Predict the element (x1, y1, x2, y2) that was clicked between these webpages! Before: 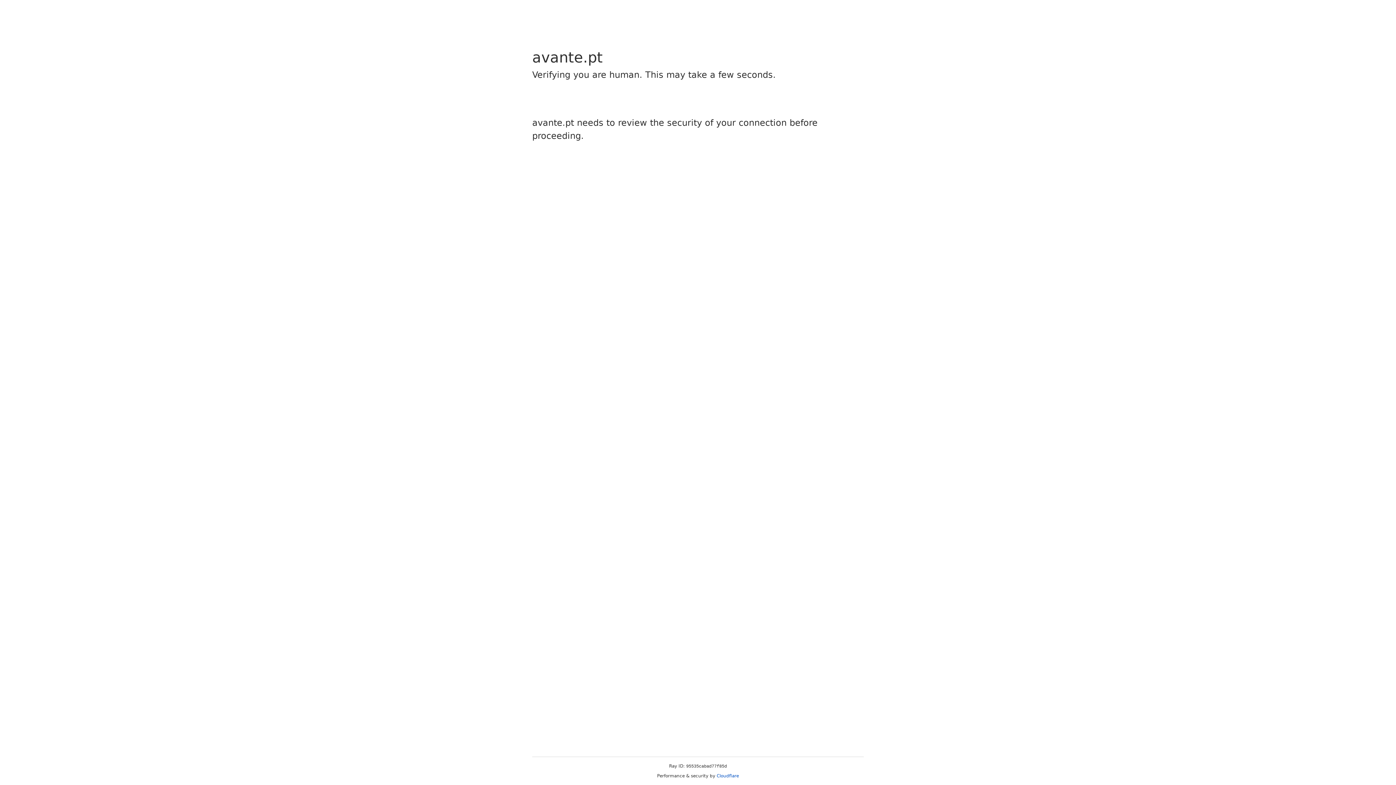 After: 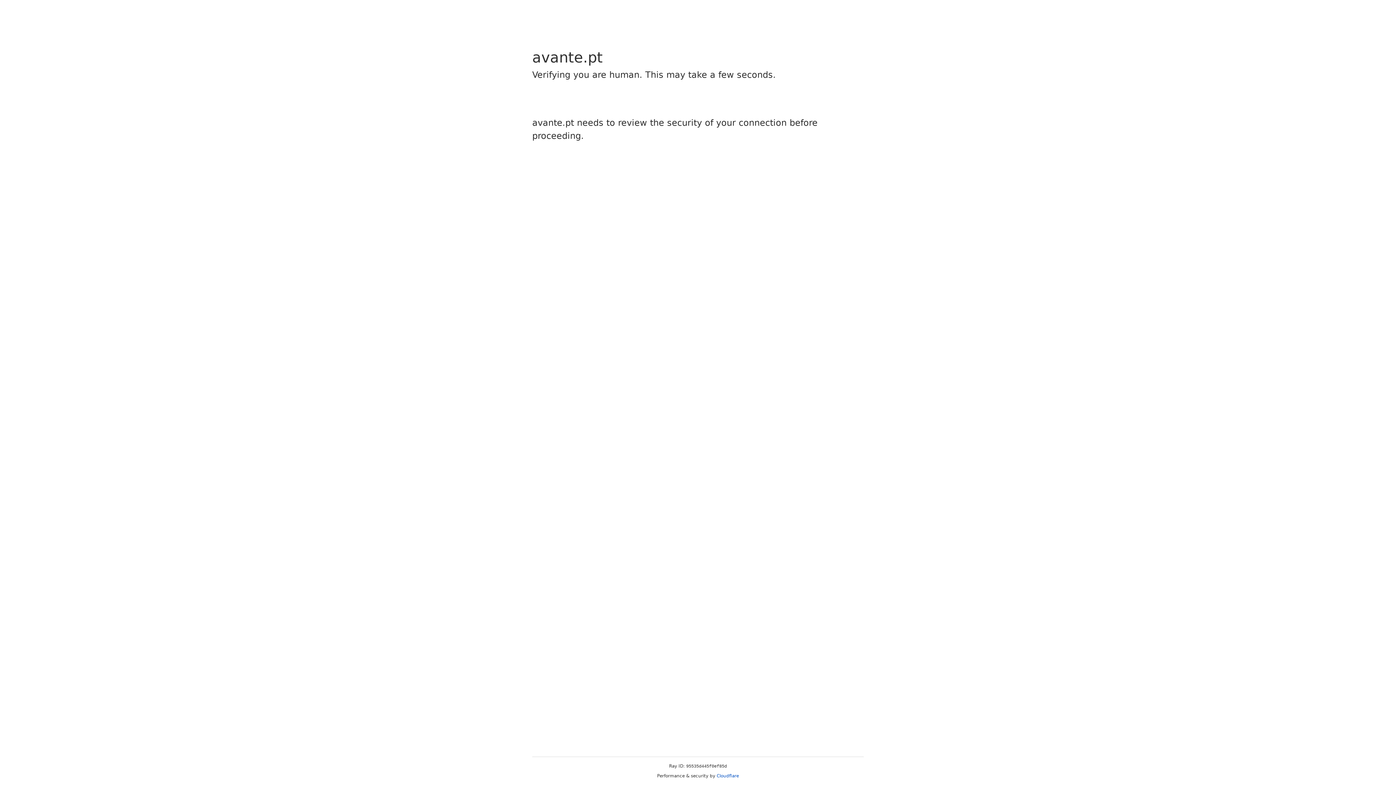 Action: label: Cloudflare bbox: (716, 773, 739, 778)